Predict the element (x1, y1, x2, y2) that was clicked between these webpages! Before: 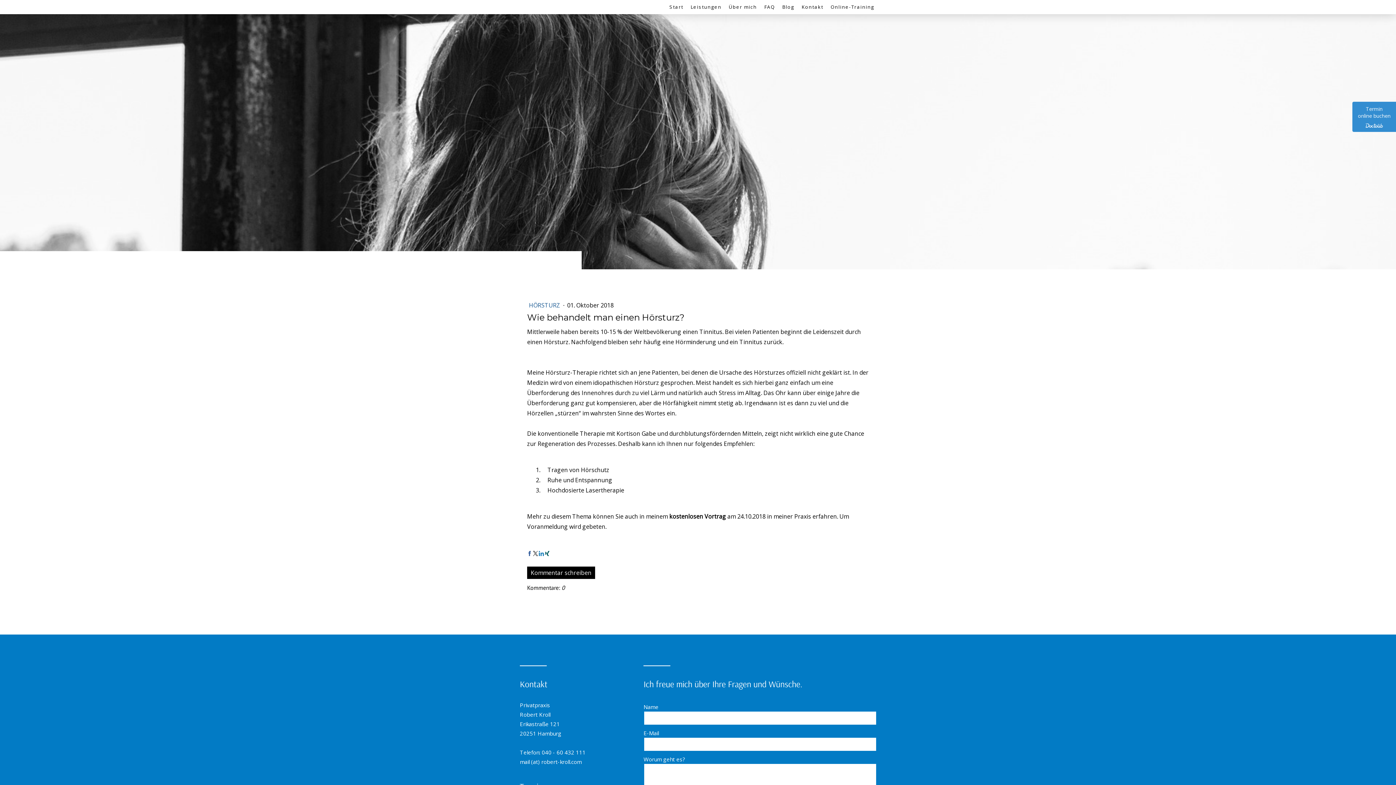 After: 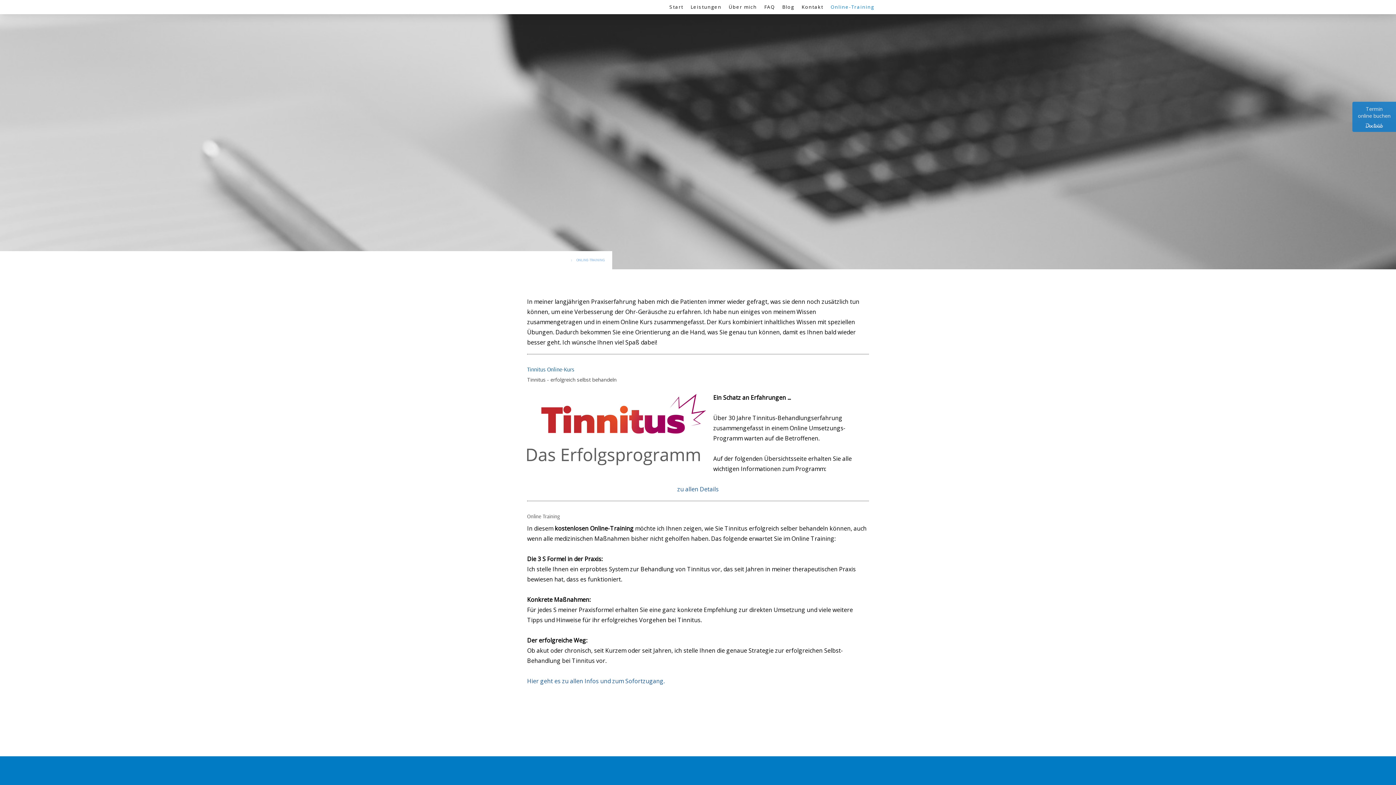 Action: bbox: (827, 0, 878, 14) label: Online-Training